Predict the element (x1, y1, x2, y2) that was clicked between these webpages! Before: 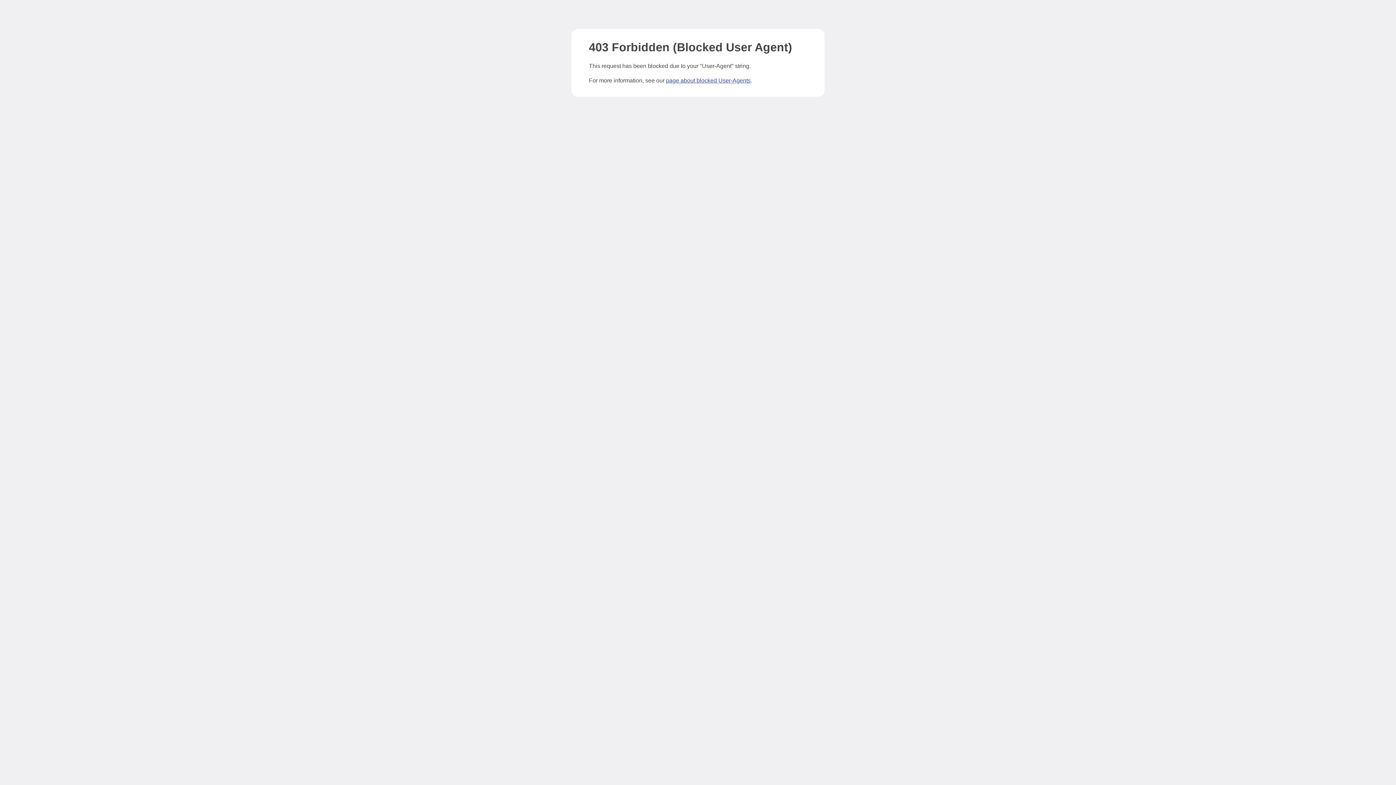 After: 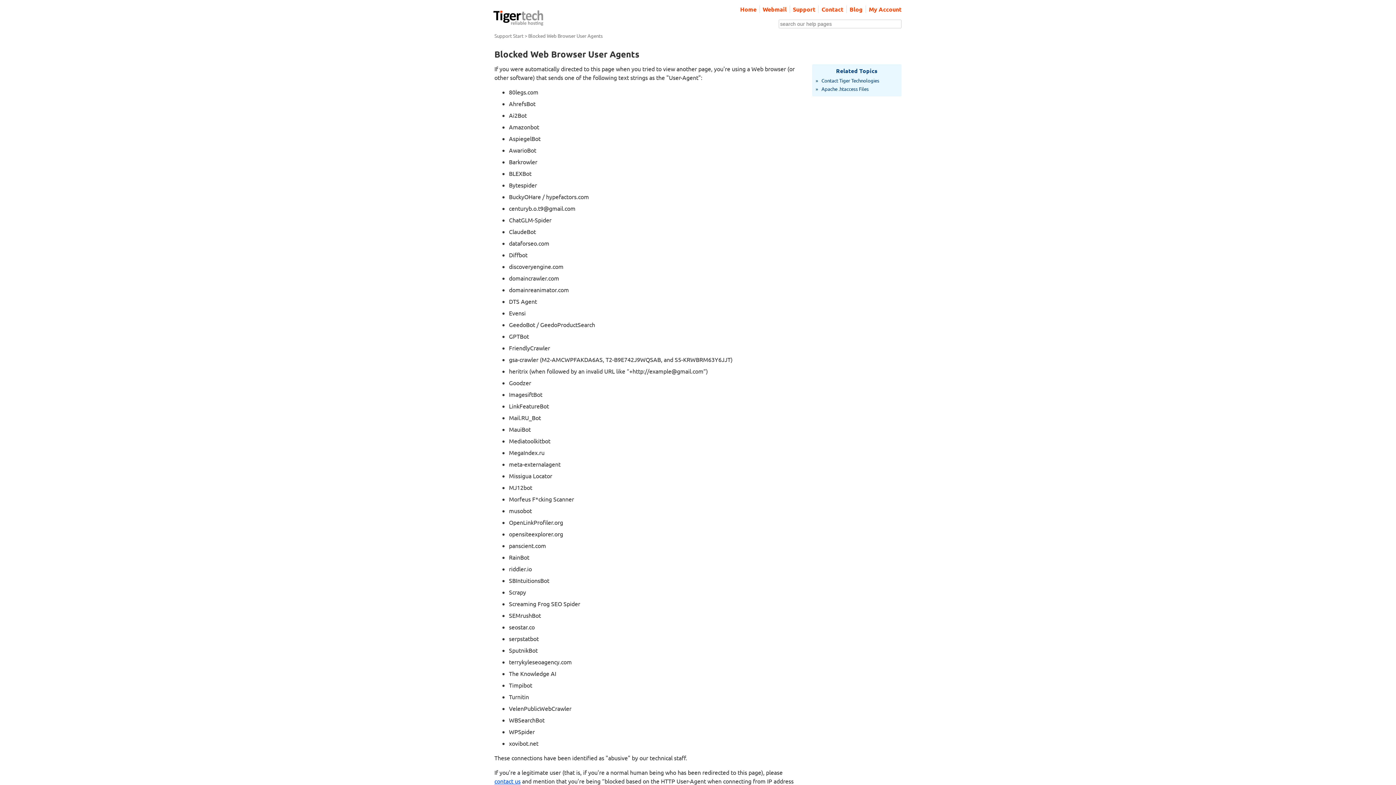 Action: bbox: (666, 77, 750, 83) label: page about blocked User-Agents